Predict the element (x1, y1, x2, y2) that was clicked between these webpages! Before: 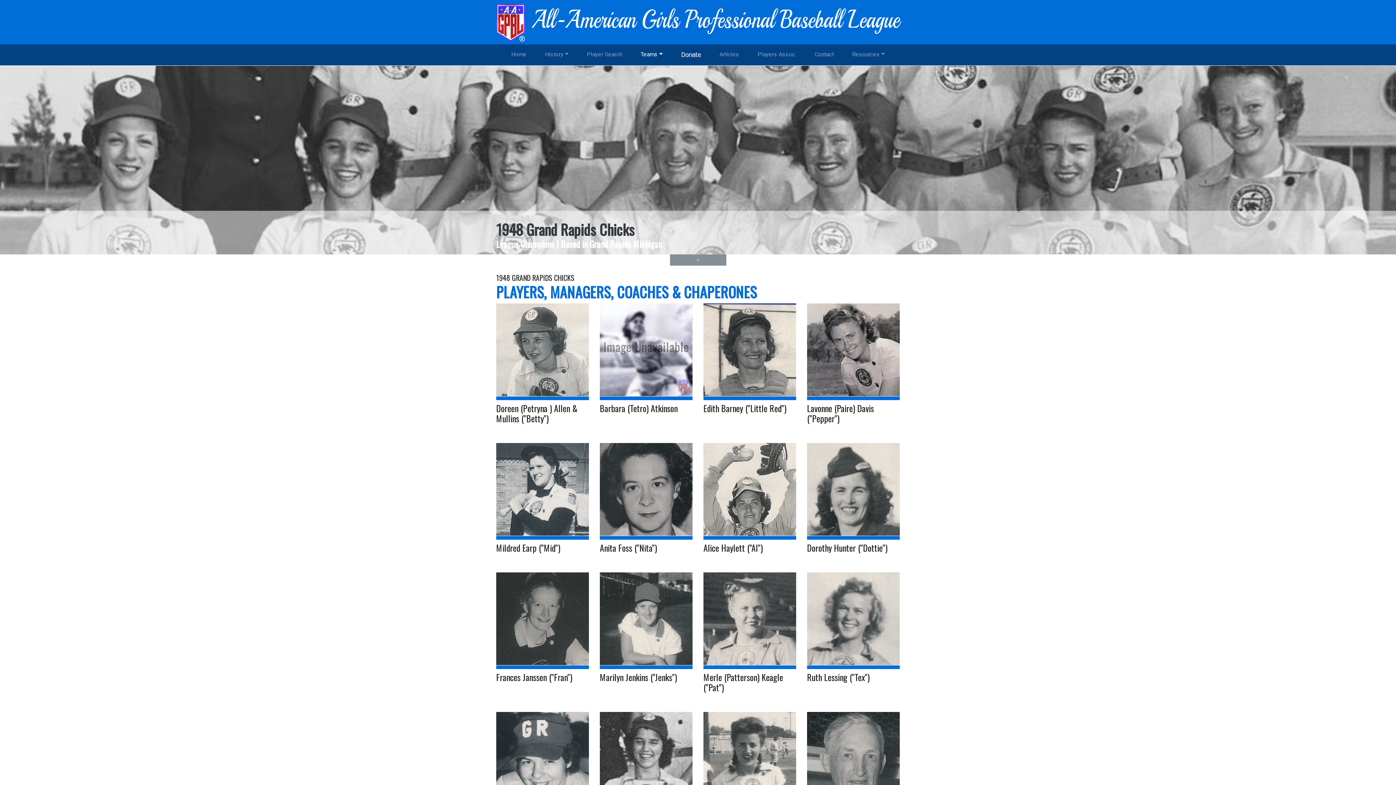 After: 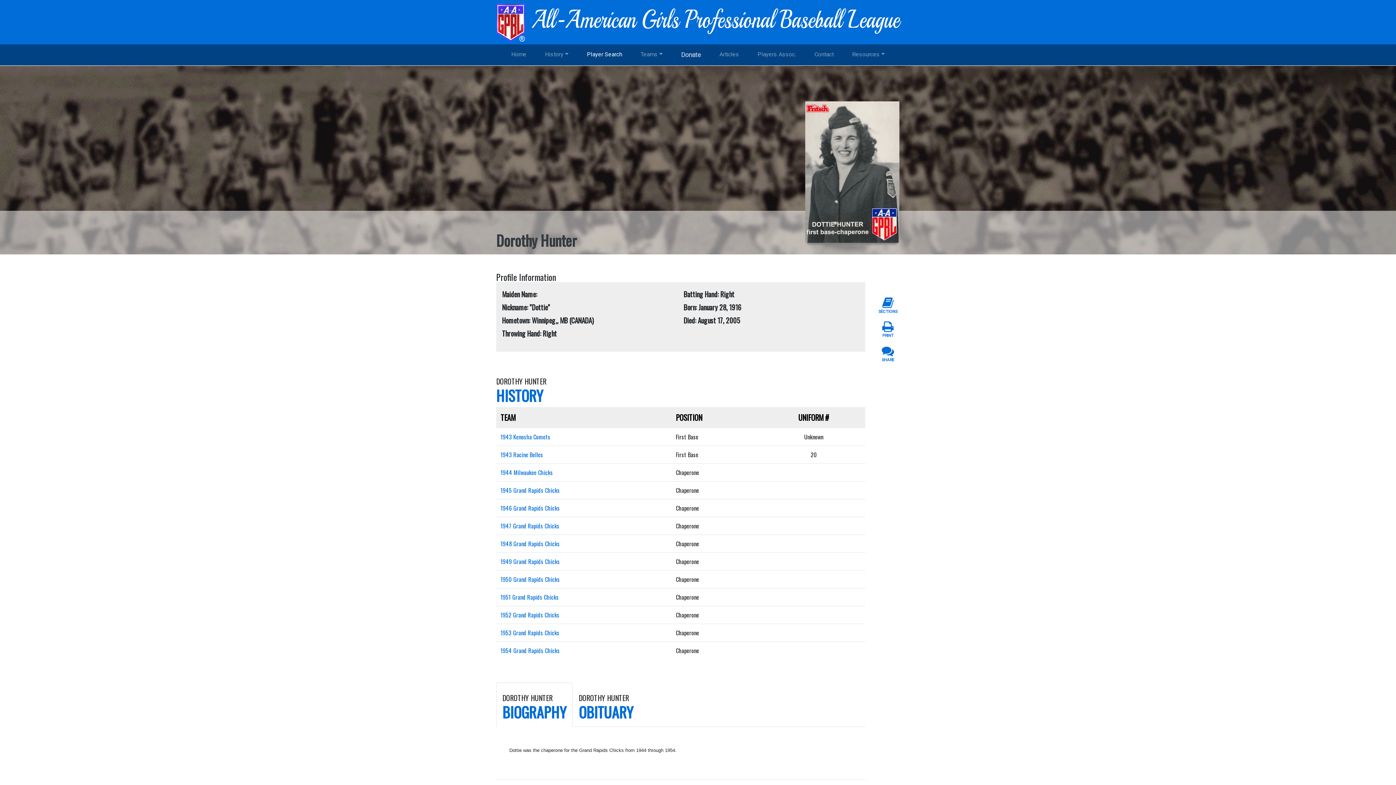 Action: bbox: (807, 443, 900, 555) label: Dorothy Hunter ("Dottie")
View Profile